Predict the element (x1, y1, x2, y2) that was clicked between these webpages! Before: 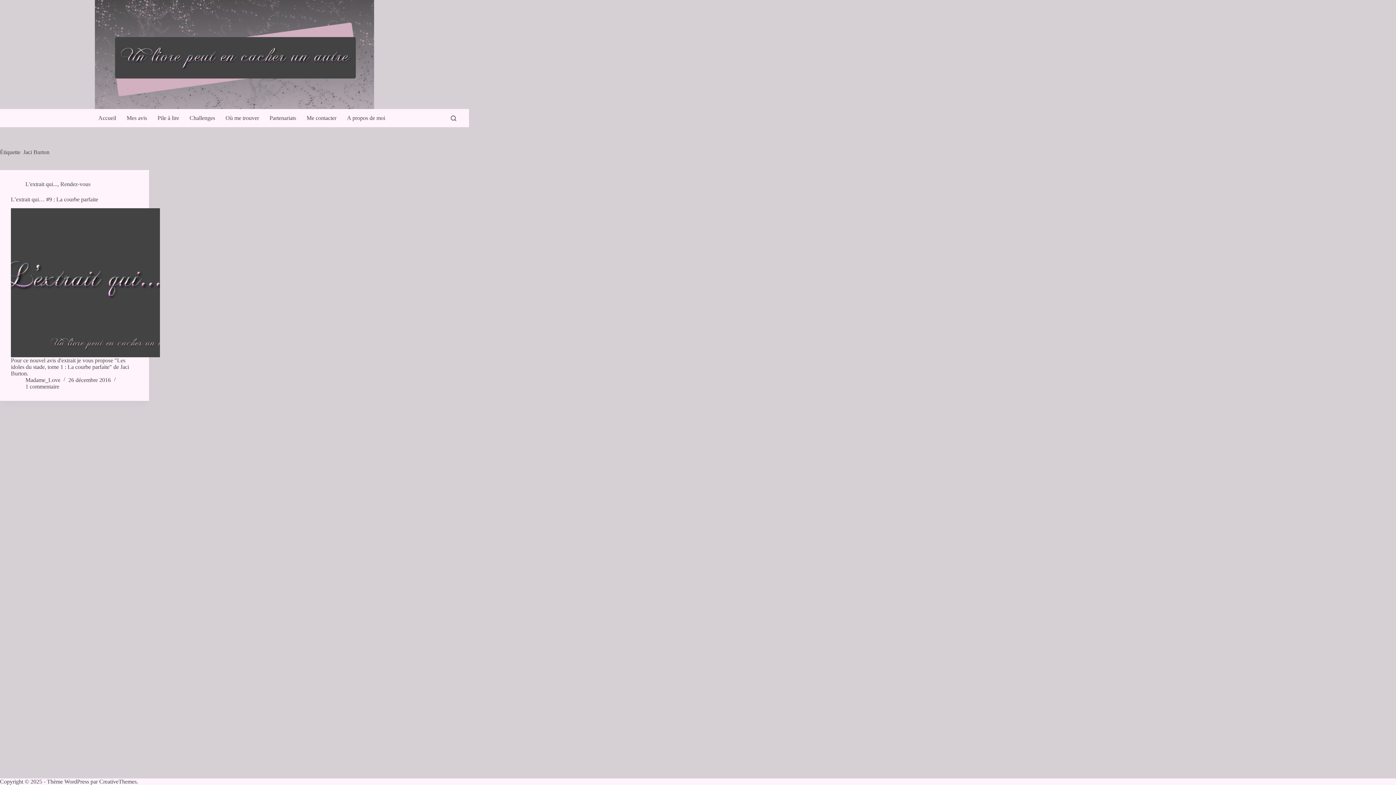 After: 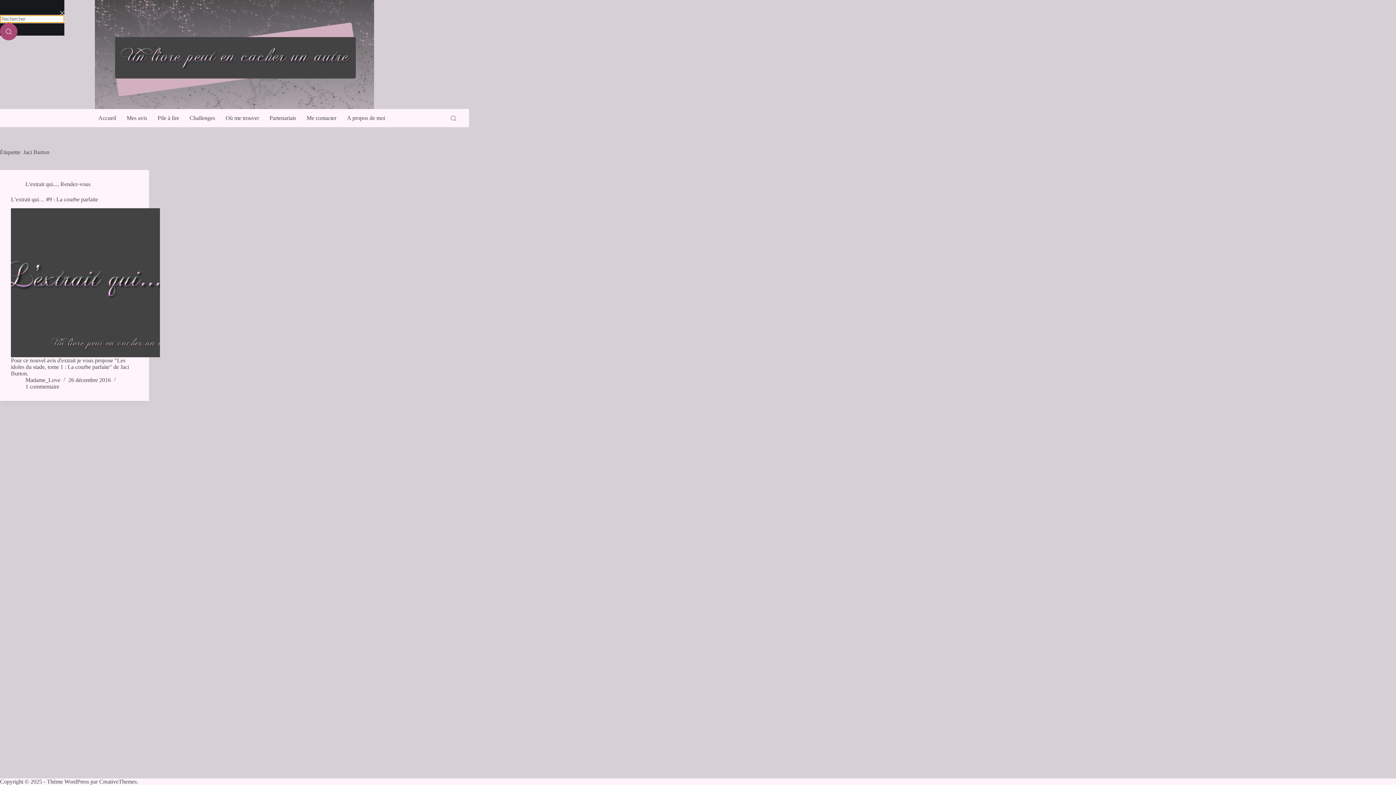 Action: bbox: (450, 115, 456, 120) label: Rechercher